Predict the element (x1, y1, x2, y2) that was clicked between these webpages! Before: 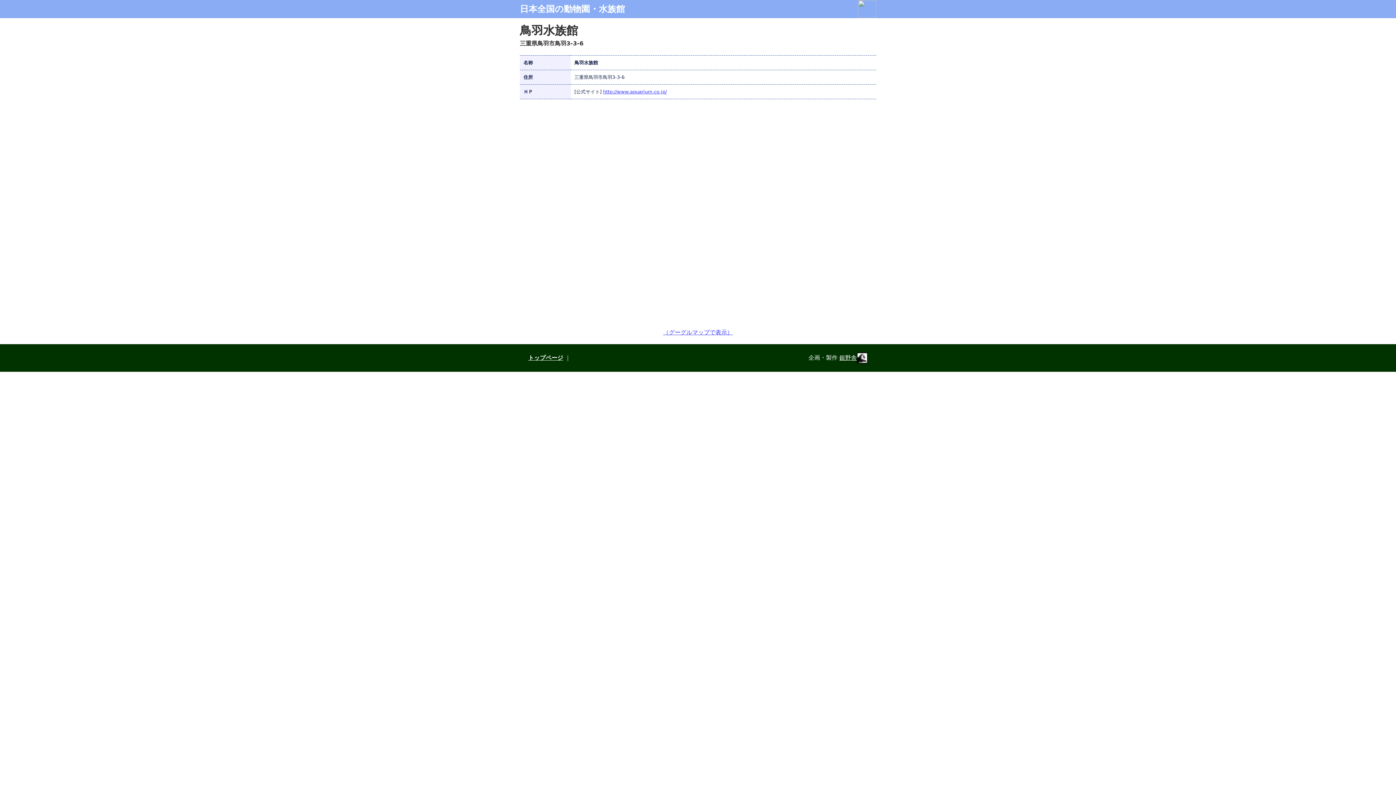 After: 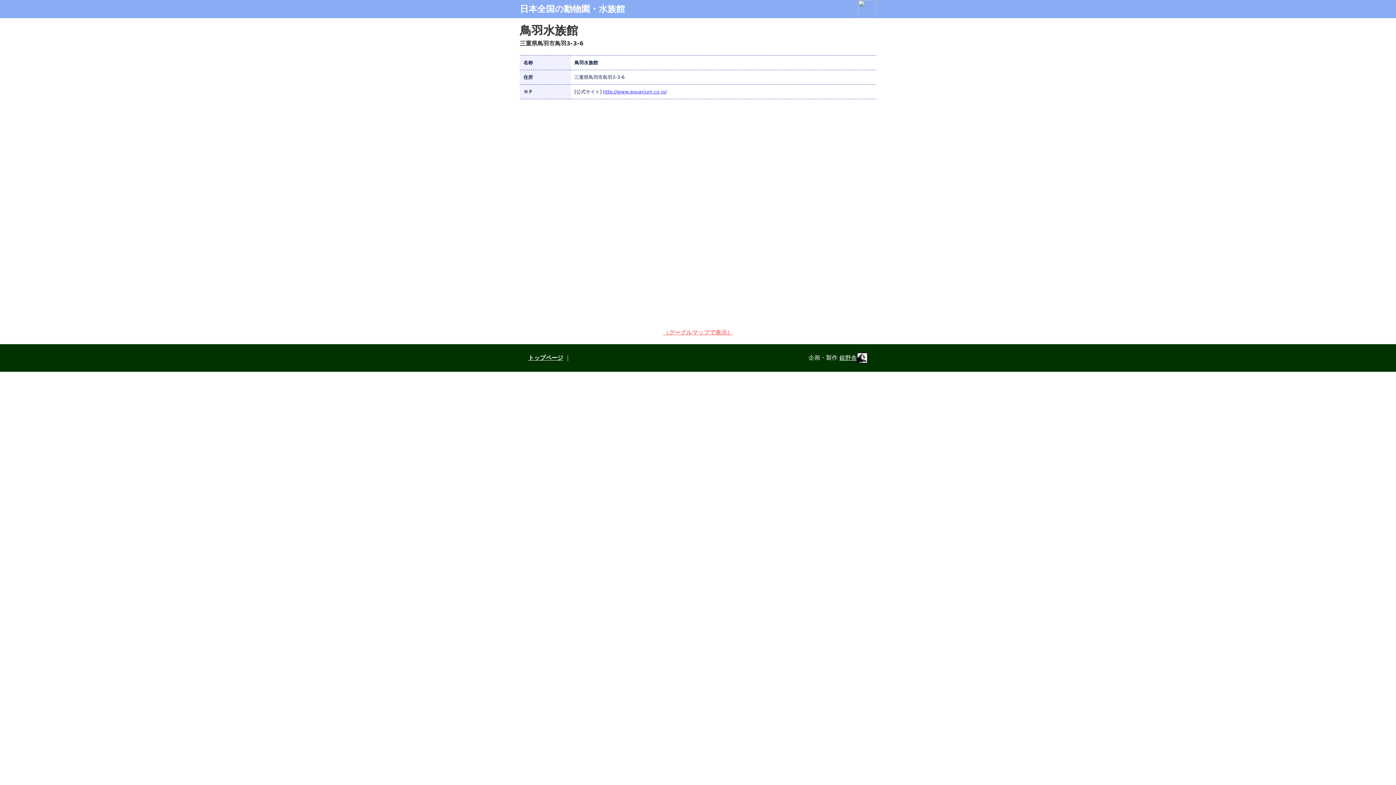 Action: bbox: (663, 329, 733, 336) label: （グーグルマップで表示）